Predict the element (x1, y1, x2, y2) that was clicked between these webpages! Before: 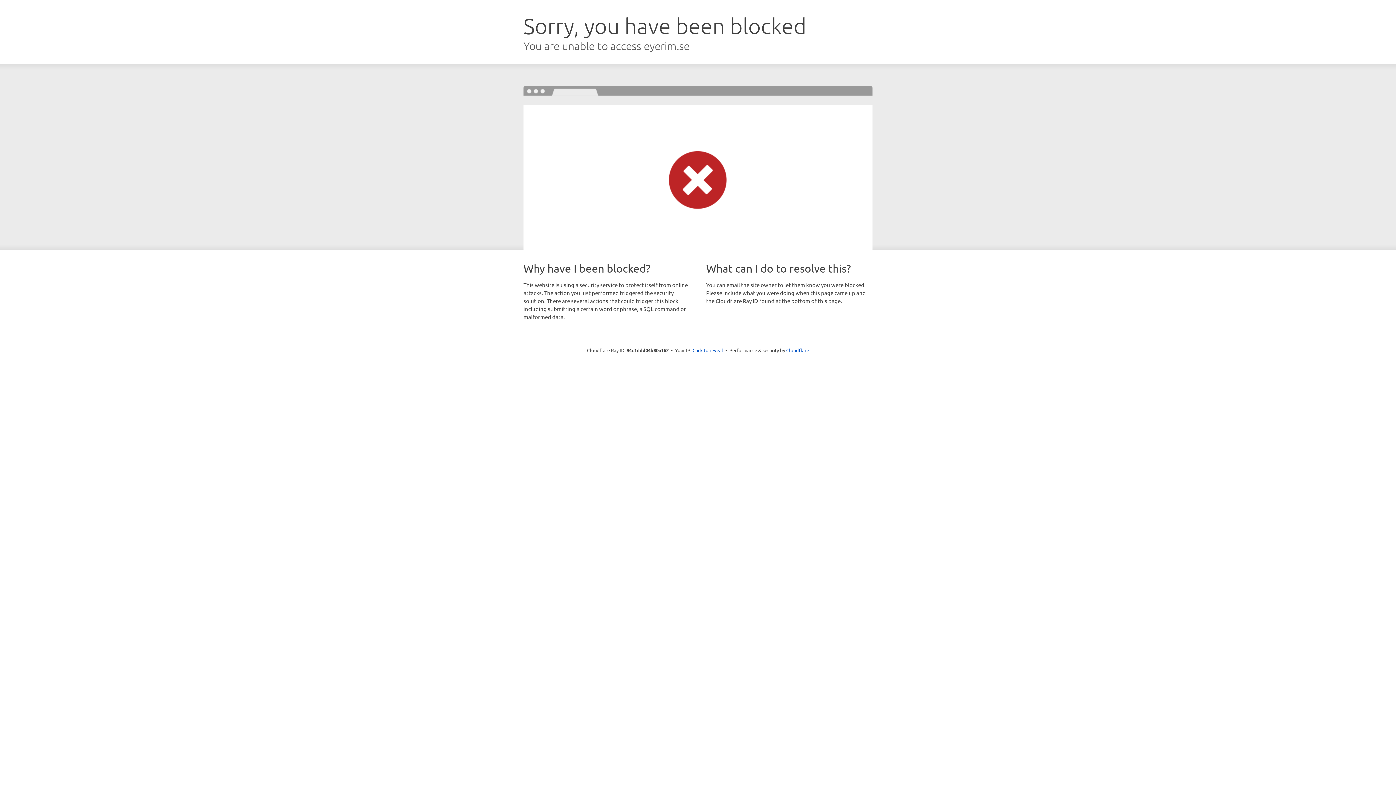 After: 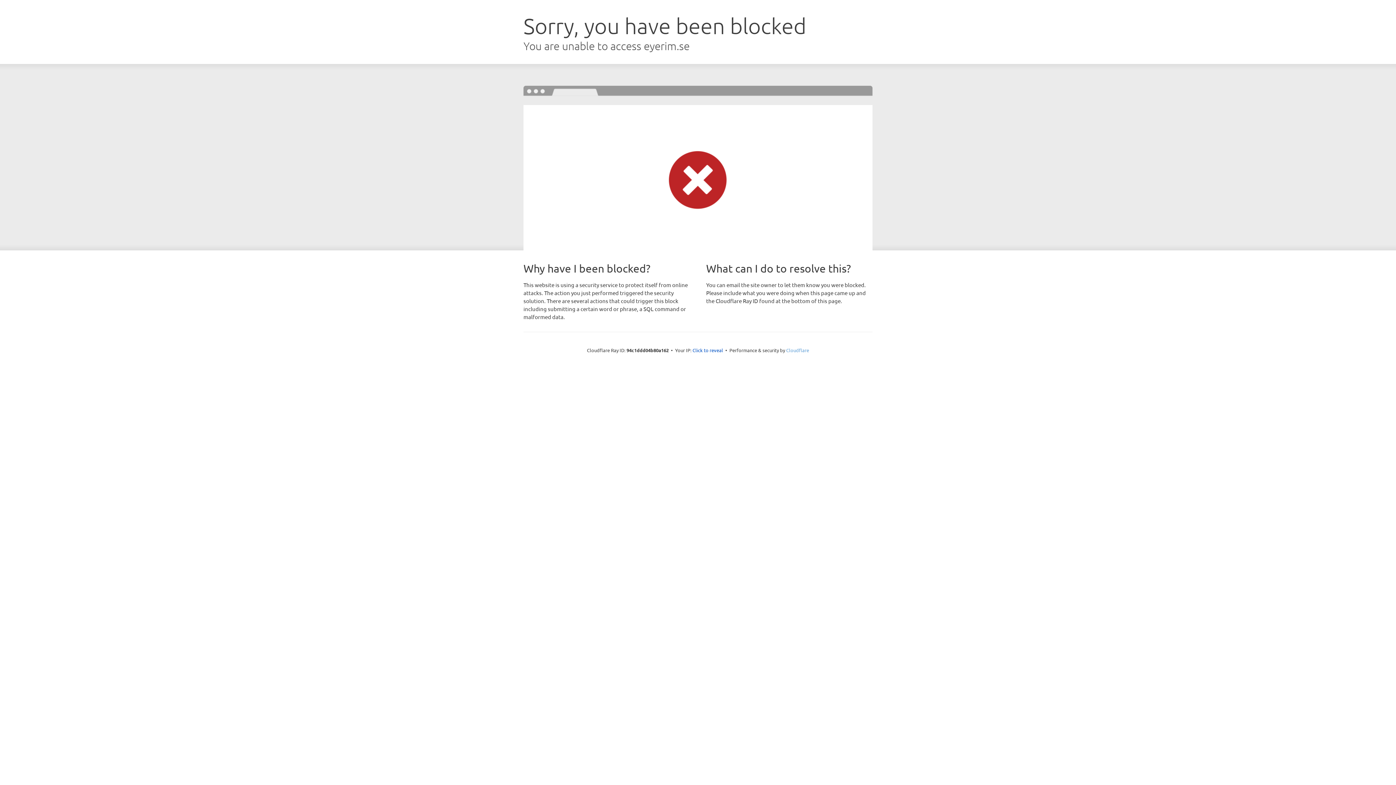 Action: bbox: (786, 347, 809, 353) label: Cloudflare